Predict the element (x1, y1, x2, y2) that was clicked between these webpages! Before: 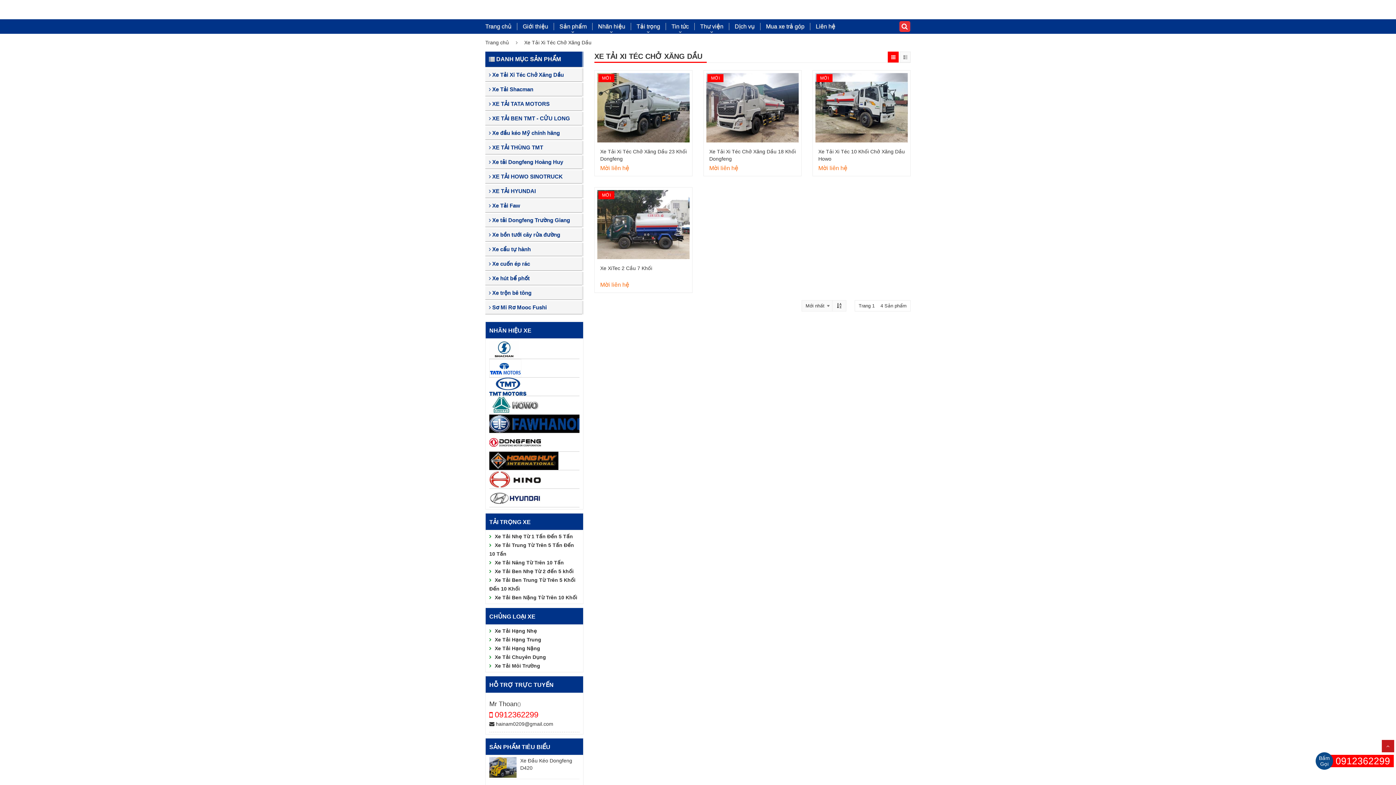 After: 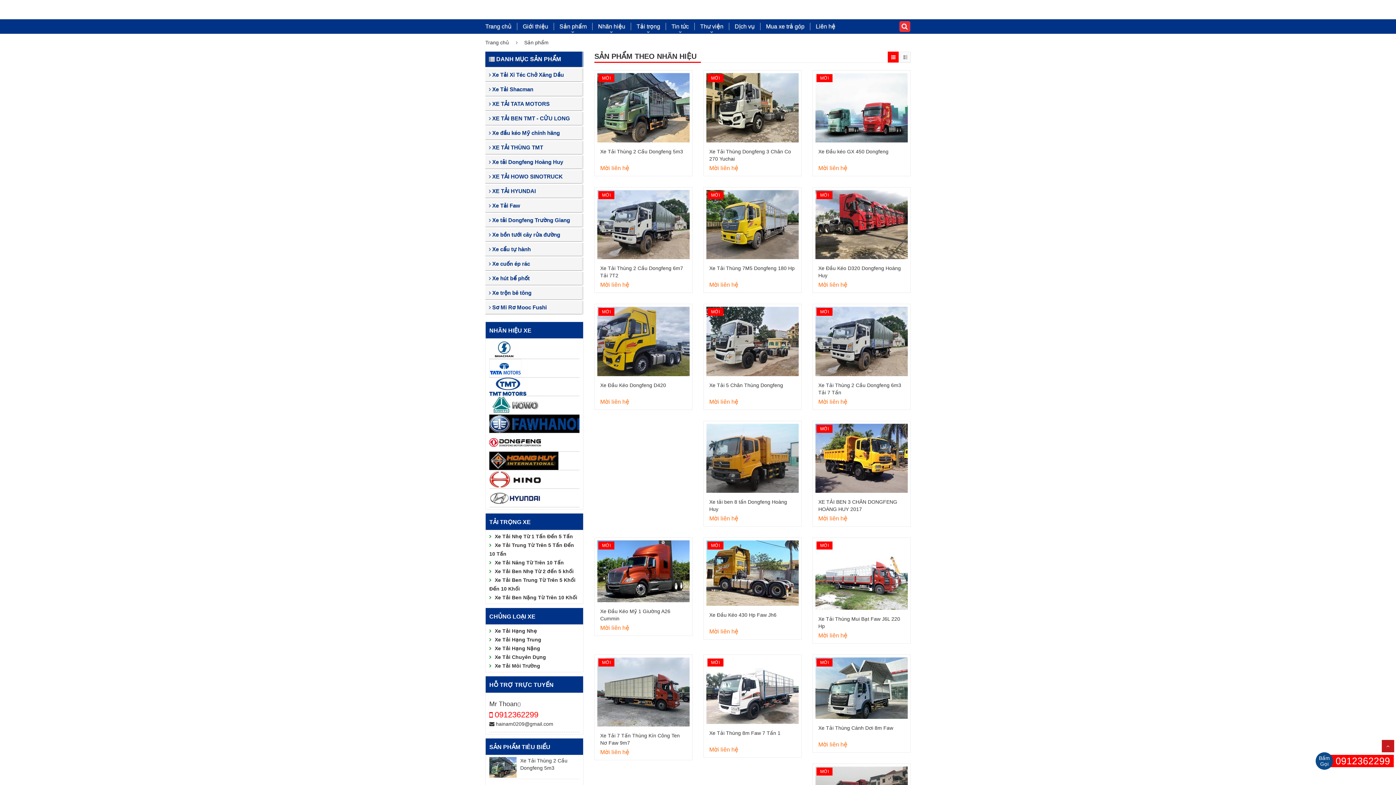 Action: bbox: (592, 23, 631, 30) label: Nhãn hiệu